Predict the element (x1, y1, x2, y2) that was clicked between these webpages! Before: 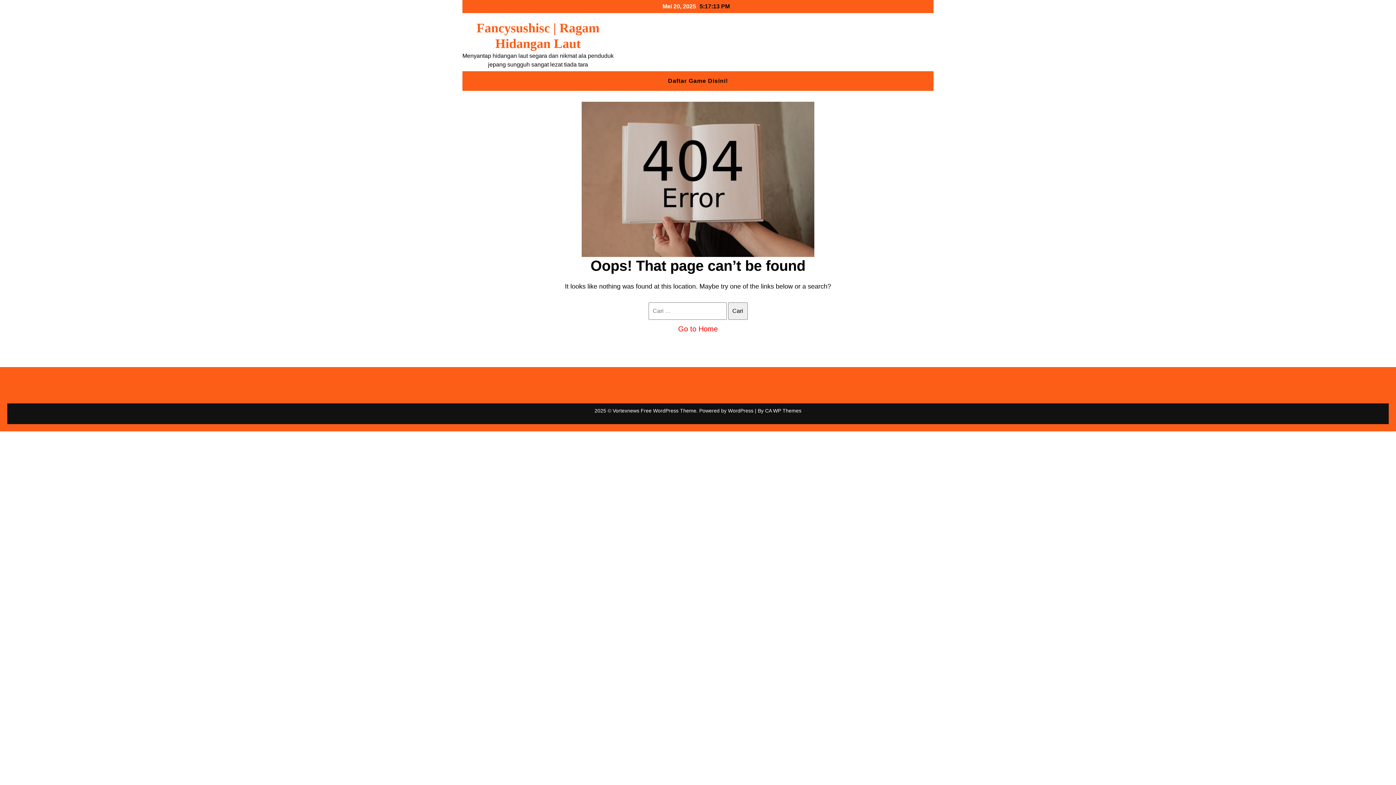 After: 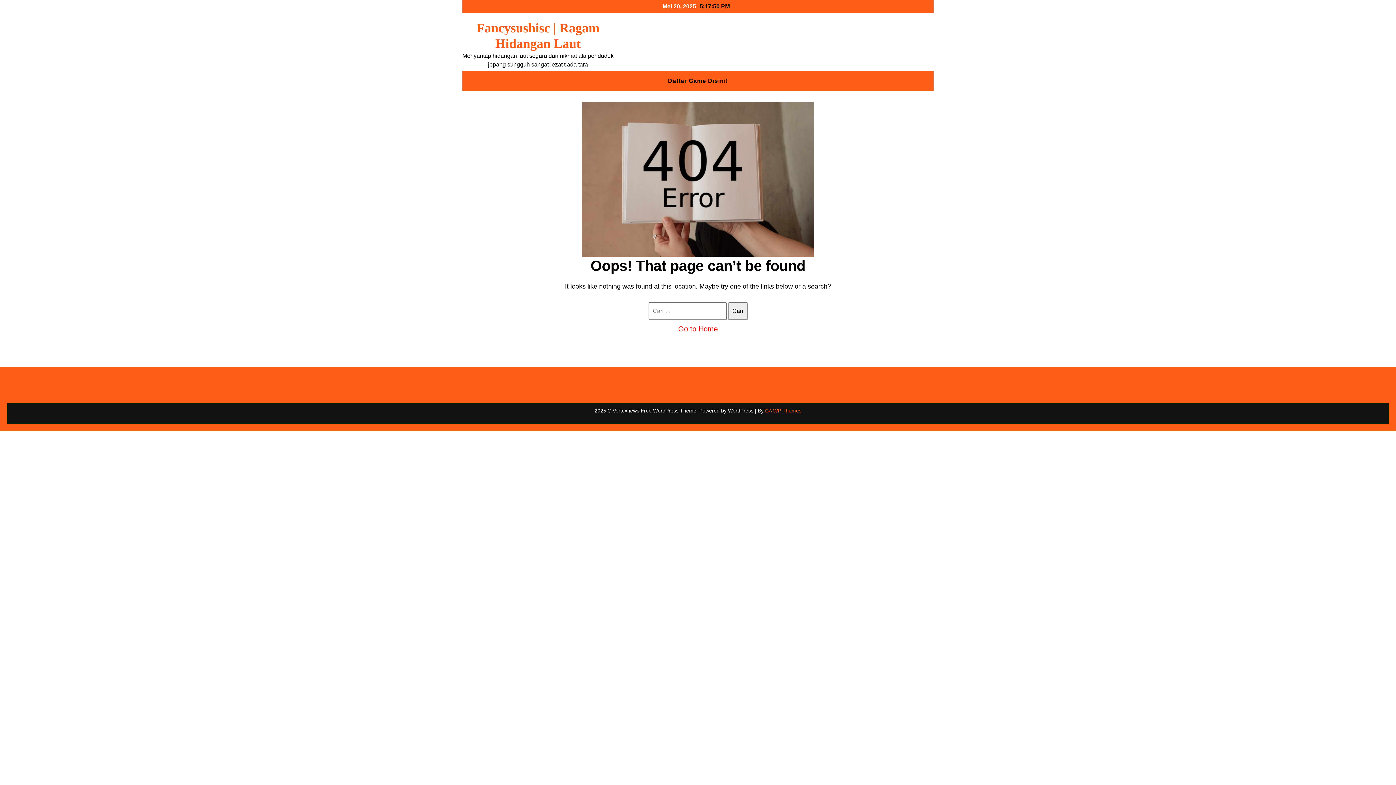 Action: label: CA WP Themes bbox: (765, 408, 801, 413)